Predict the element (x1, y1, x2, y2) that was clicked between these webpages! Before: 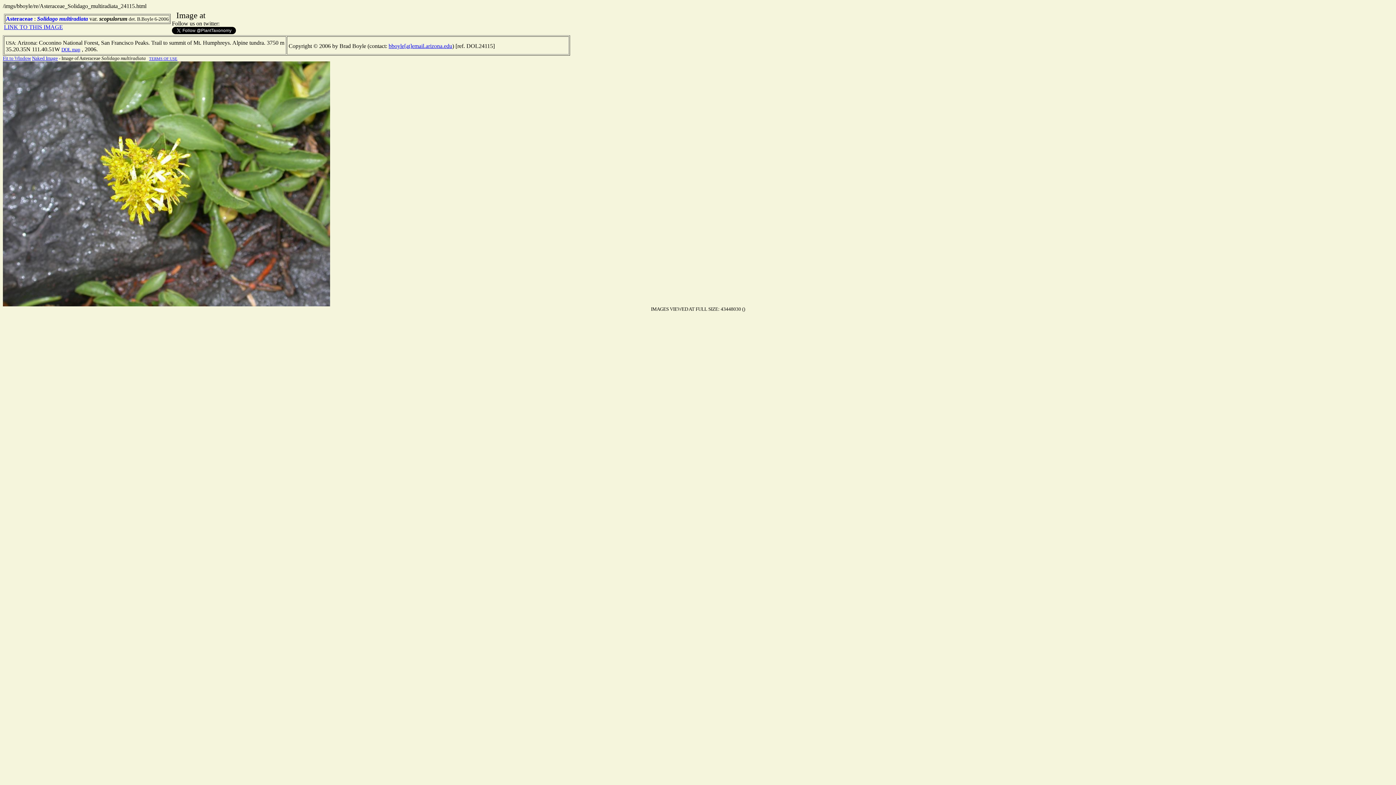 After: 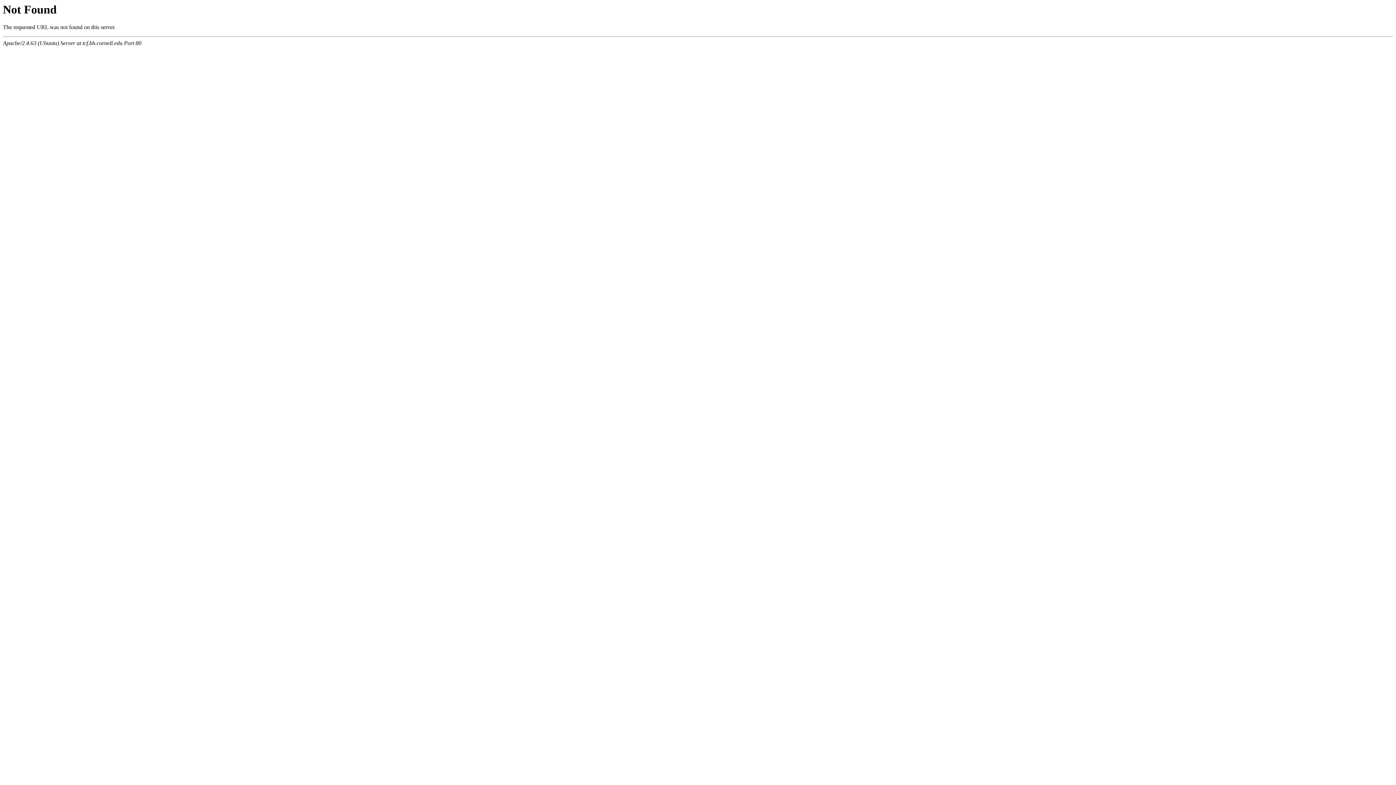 Action: label: TERMS OF USE bbox: (149, 56, 177, 60)